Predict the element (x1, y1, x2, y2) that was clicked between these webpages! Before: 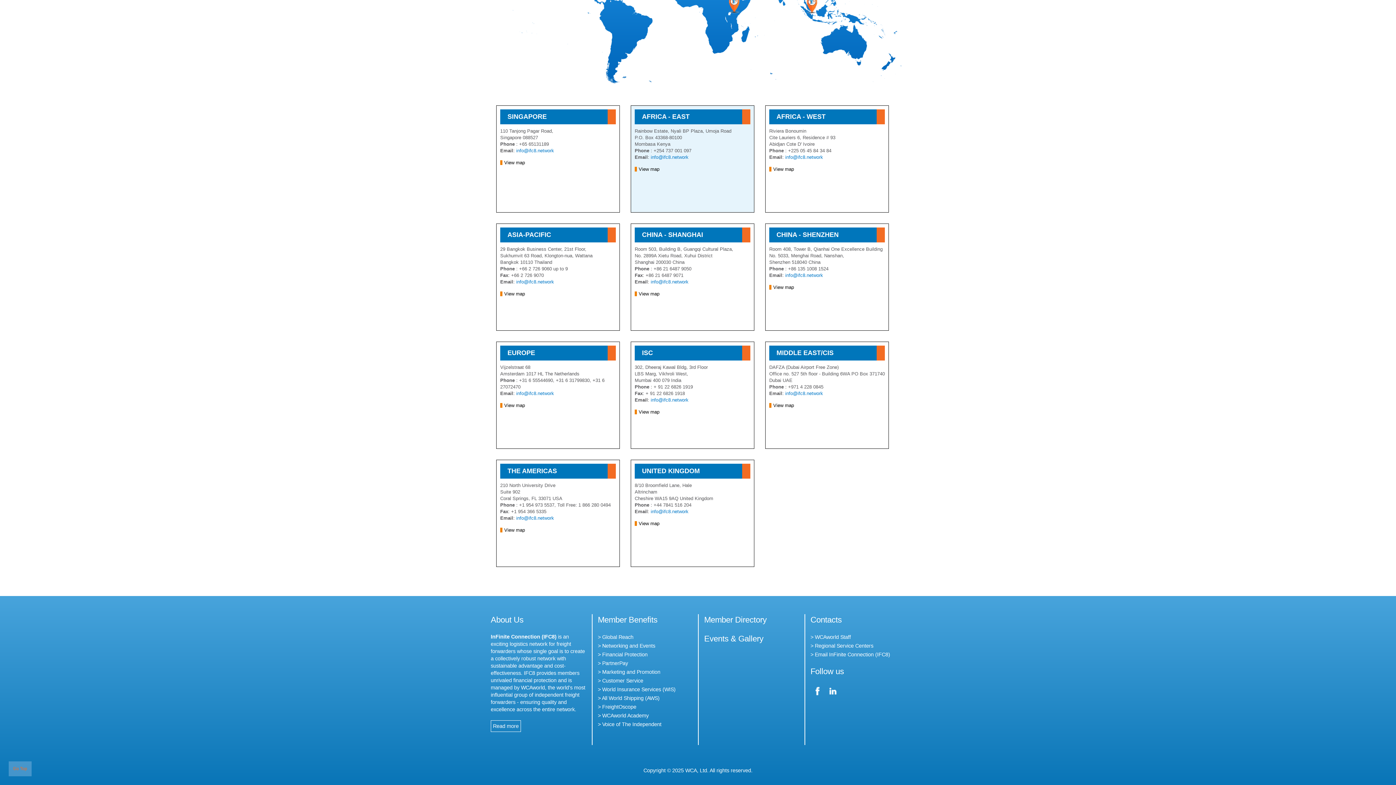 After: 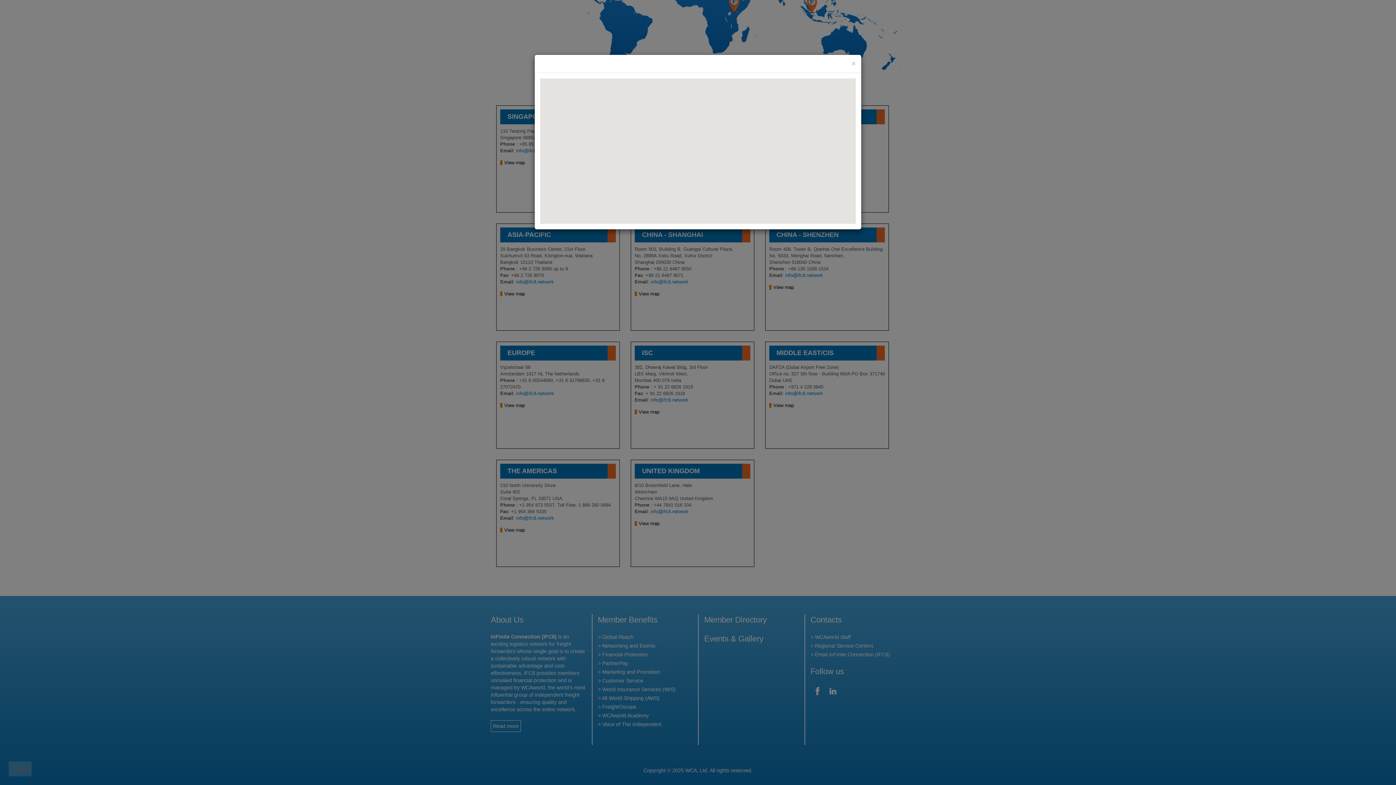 Action: bbox: (504, 402, 525, 408) label: View map